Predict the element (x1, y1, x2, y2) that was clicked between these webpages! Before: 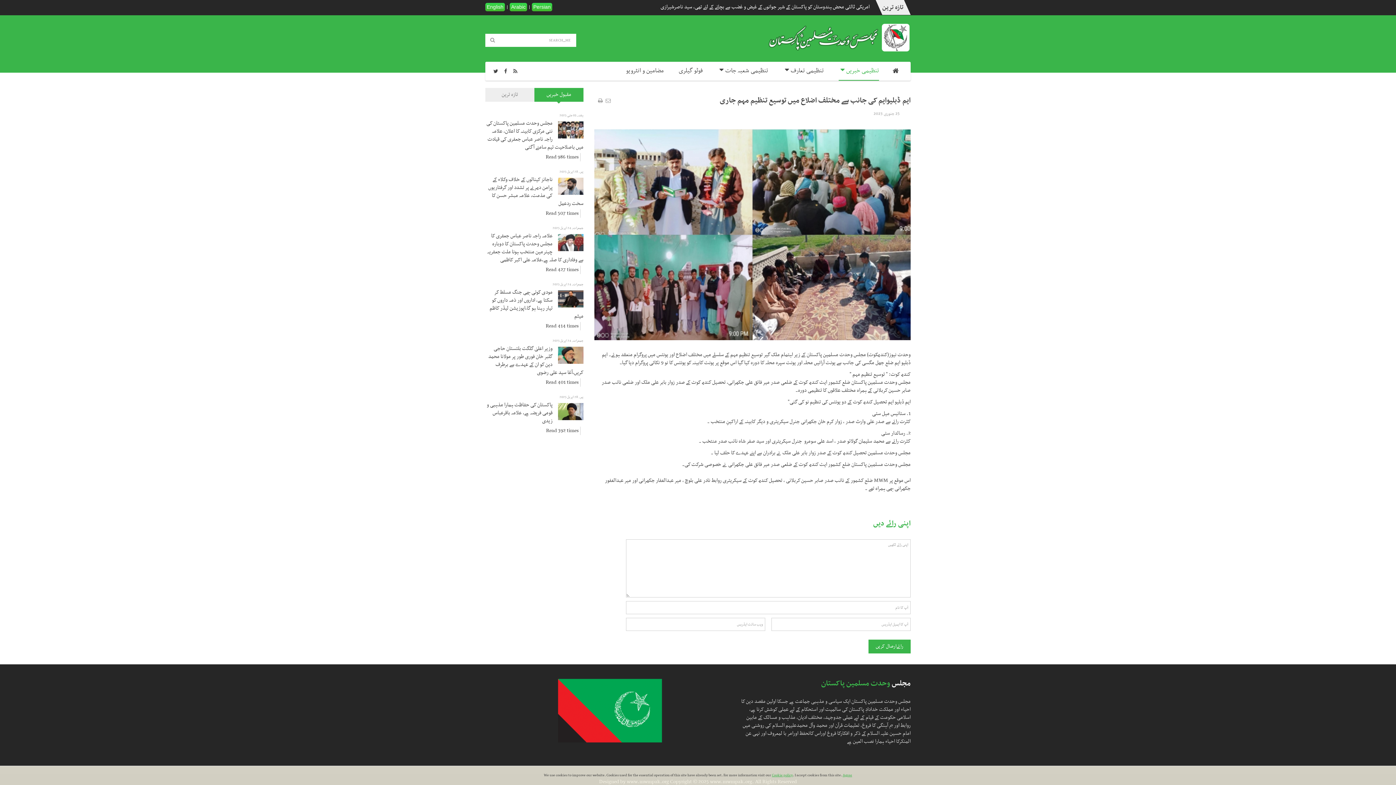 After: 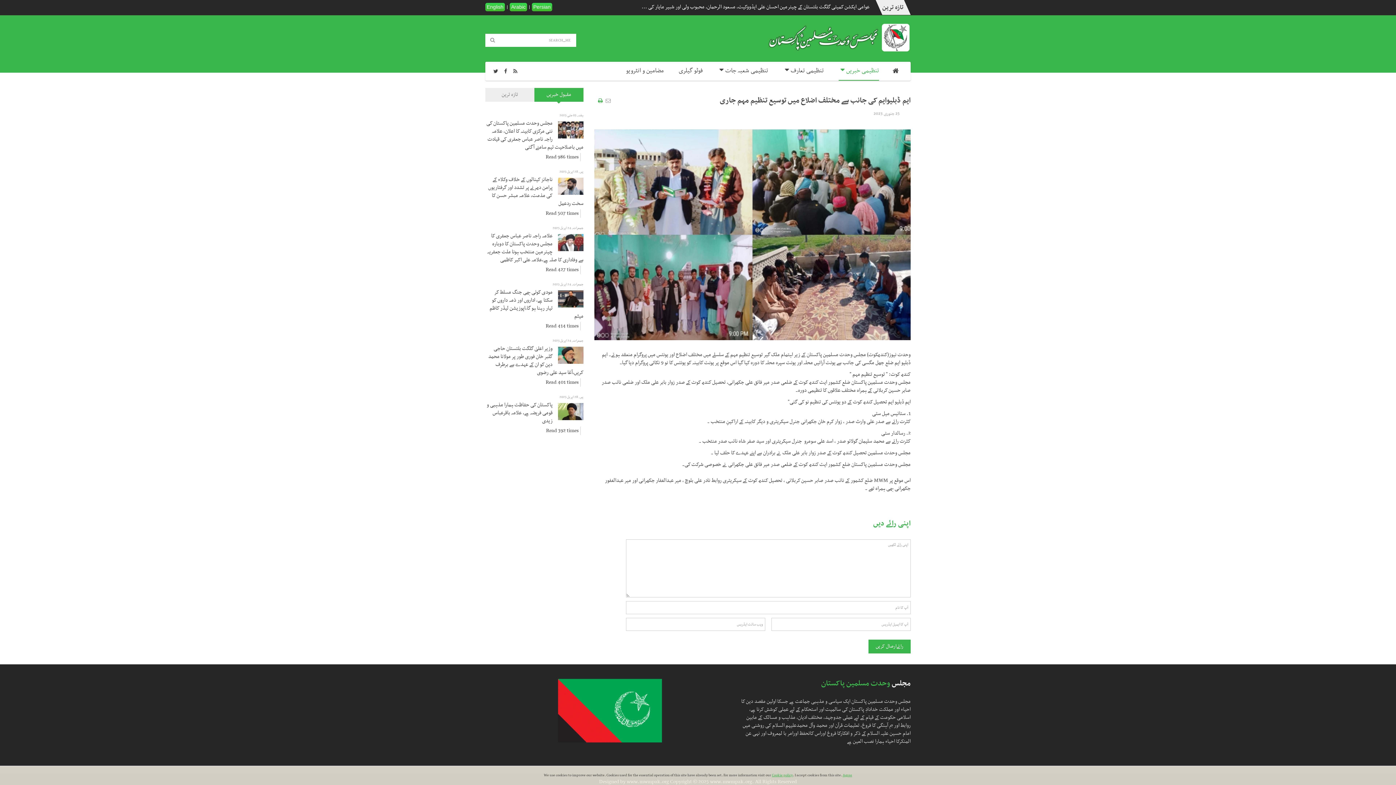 Action: bbox: (596, 97, 602, 105)